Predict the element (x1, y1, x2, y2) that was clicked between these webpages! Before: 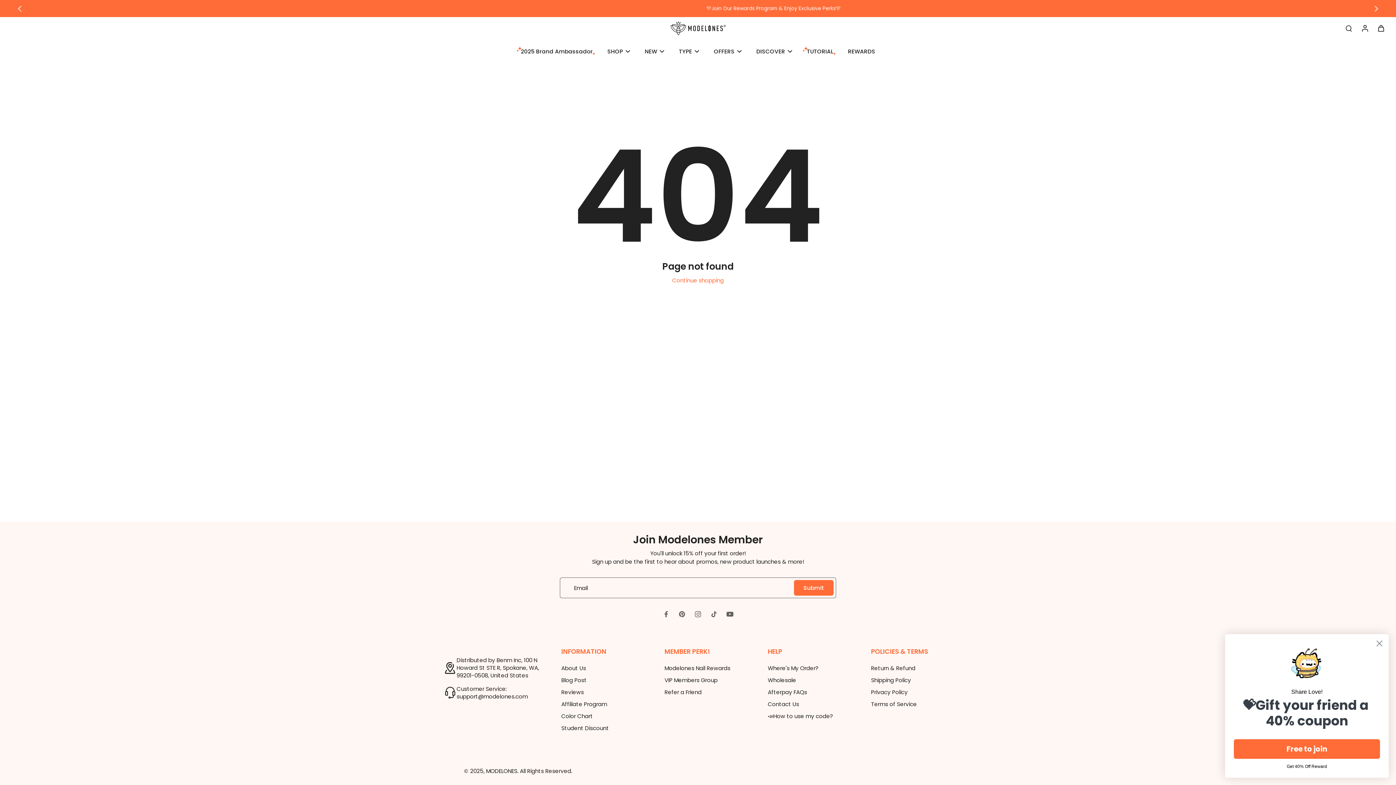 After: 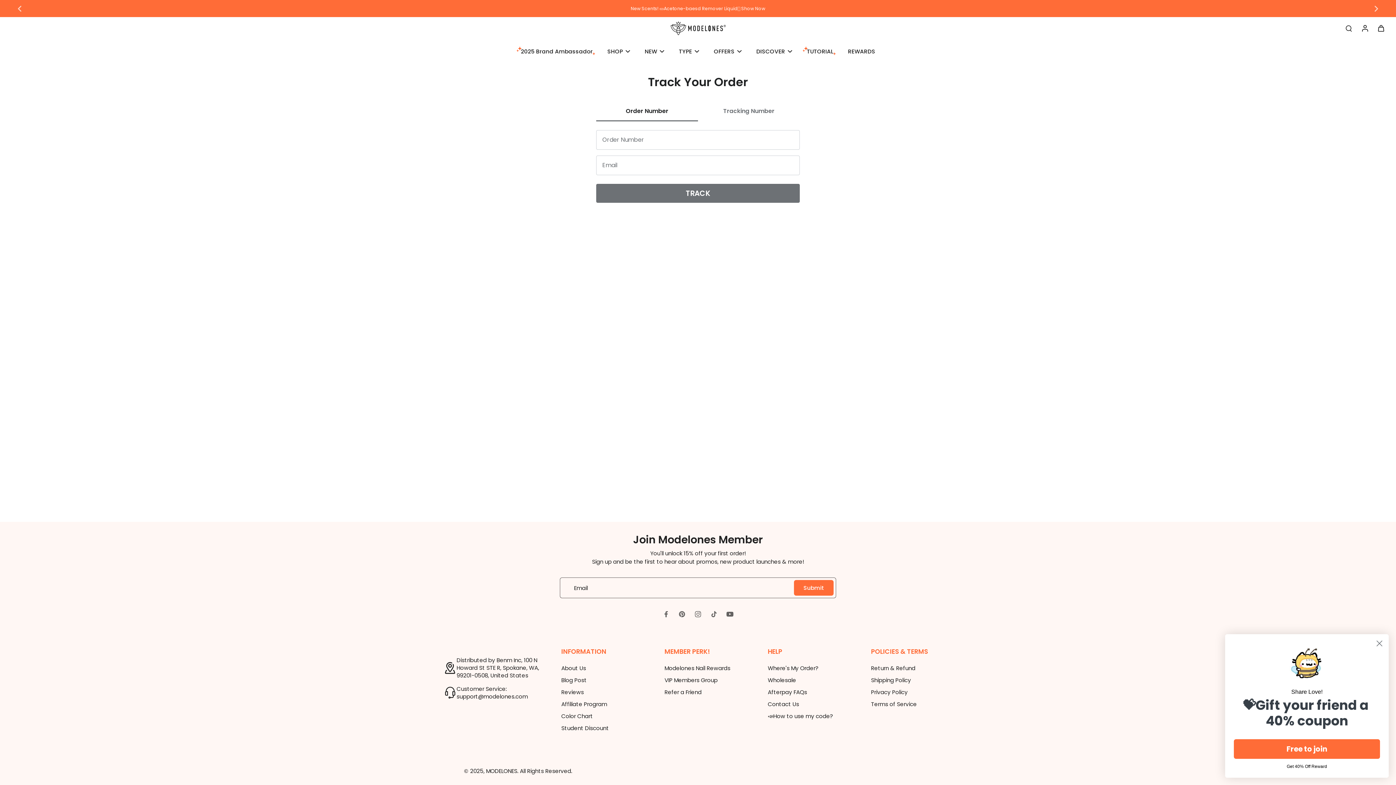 Action: bbox: (768, 664, 818, 672) label: Where's My Order?